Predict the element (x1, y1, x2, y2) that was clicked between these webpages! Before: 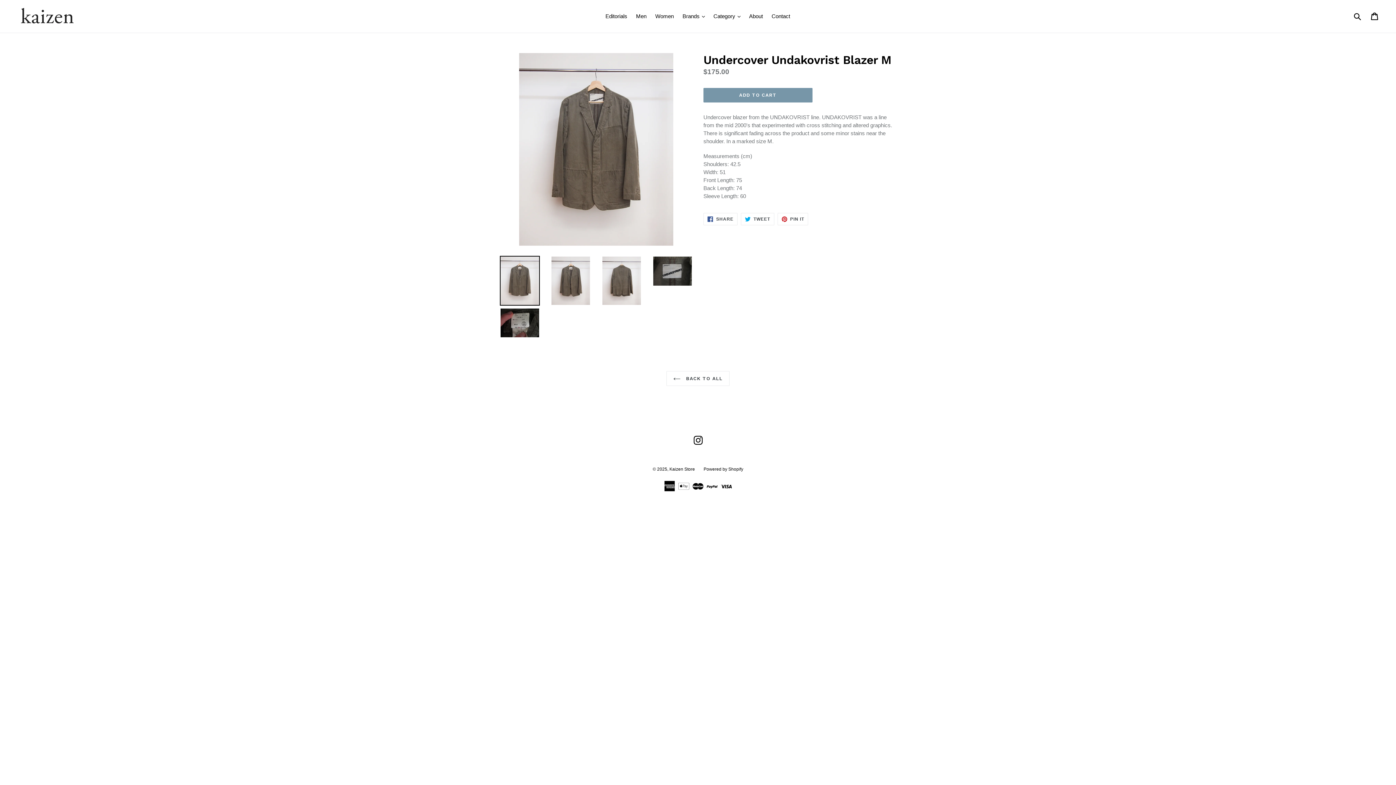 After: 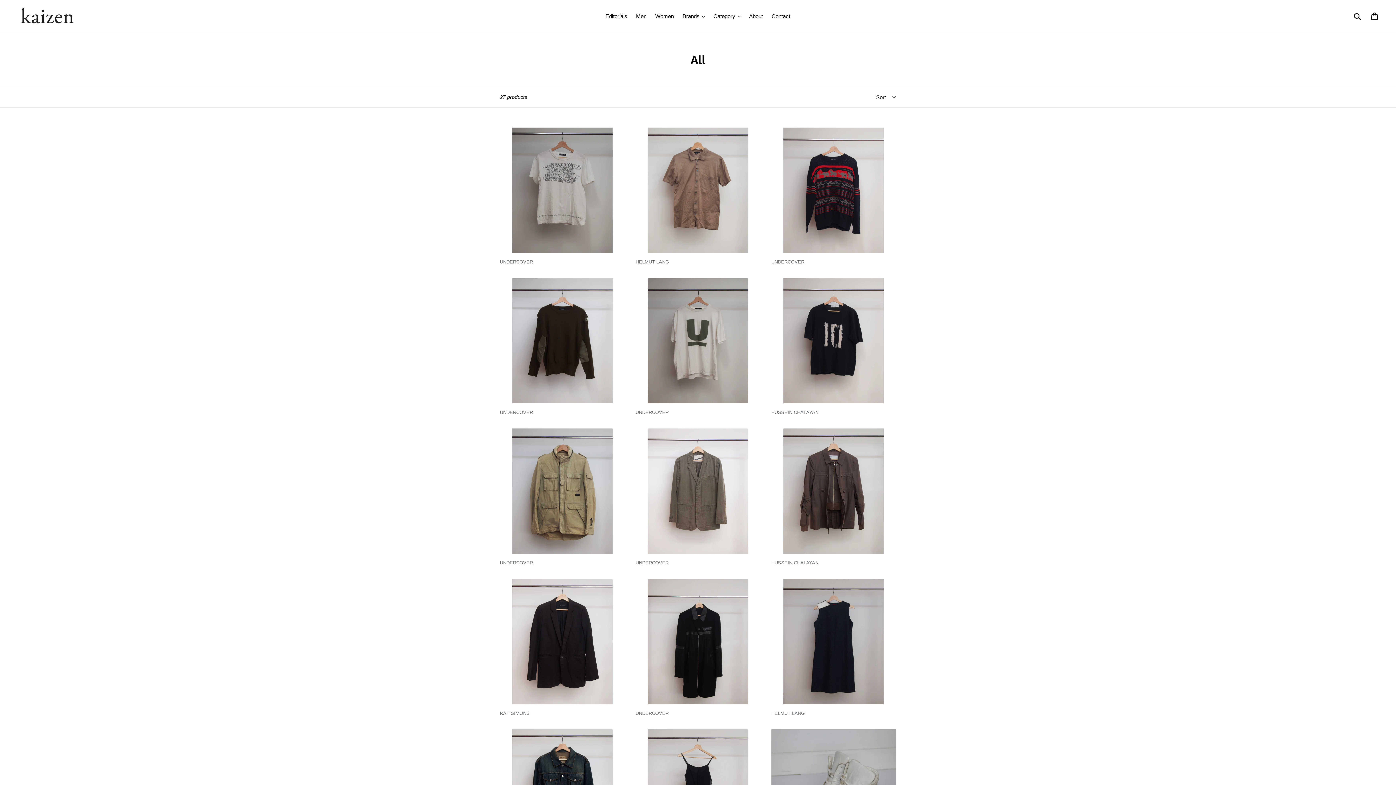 Action: label:  BACK TO ALL bbox: (666, 371, 729, 386)